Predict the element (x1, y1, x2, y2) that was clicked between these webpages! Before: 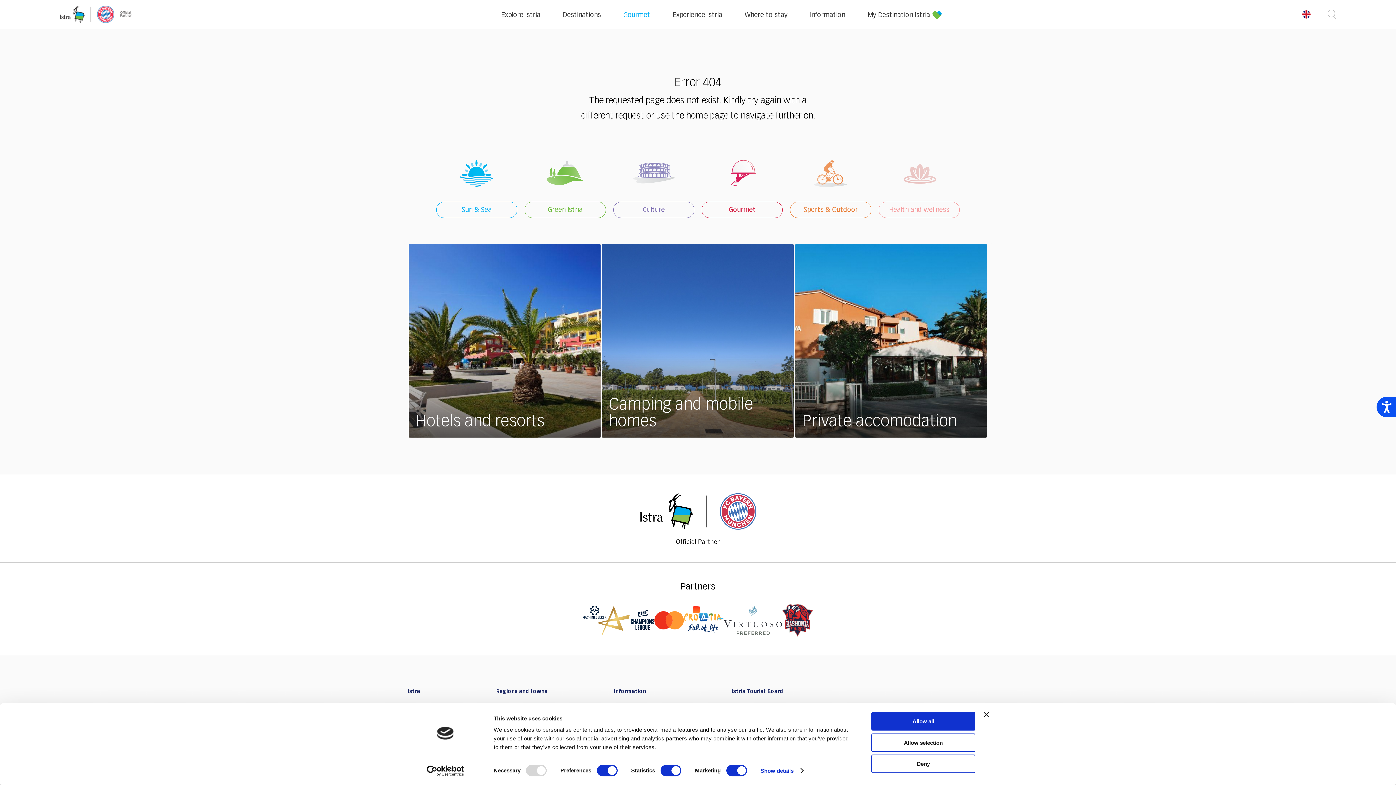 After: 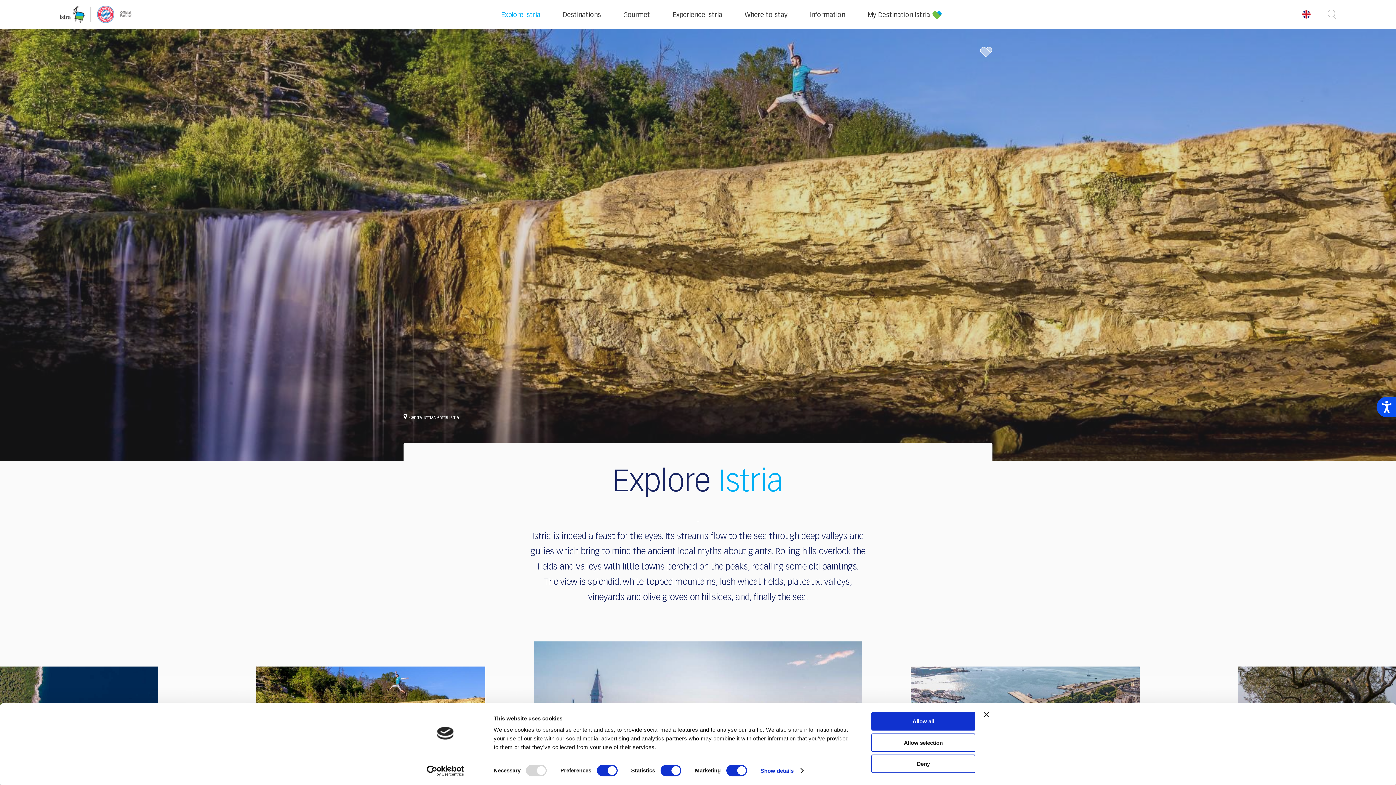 Action: bbox: (501, 12, 540, 18) label: Explore Istria